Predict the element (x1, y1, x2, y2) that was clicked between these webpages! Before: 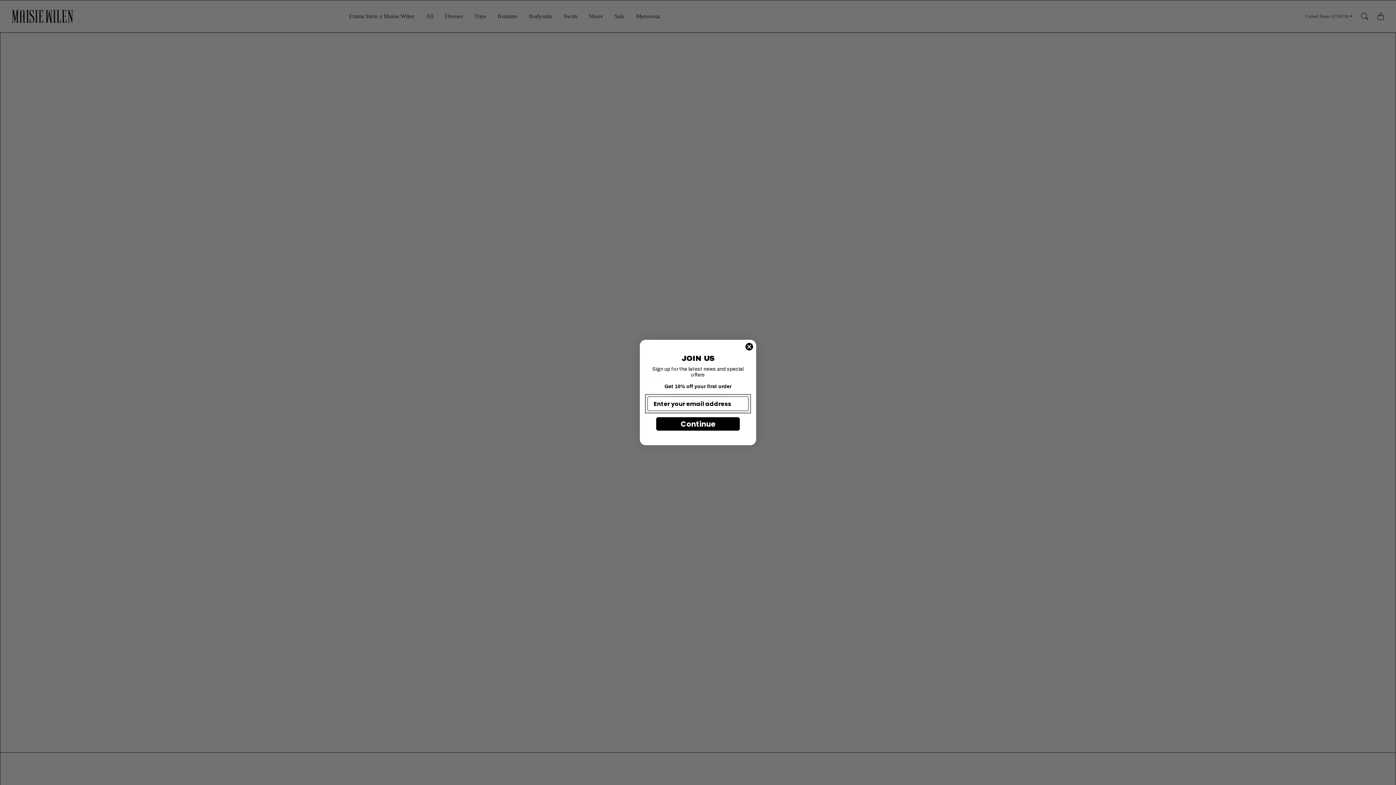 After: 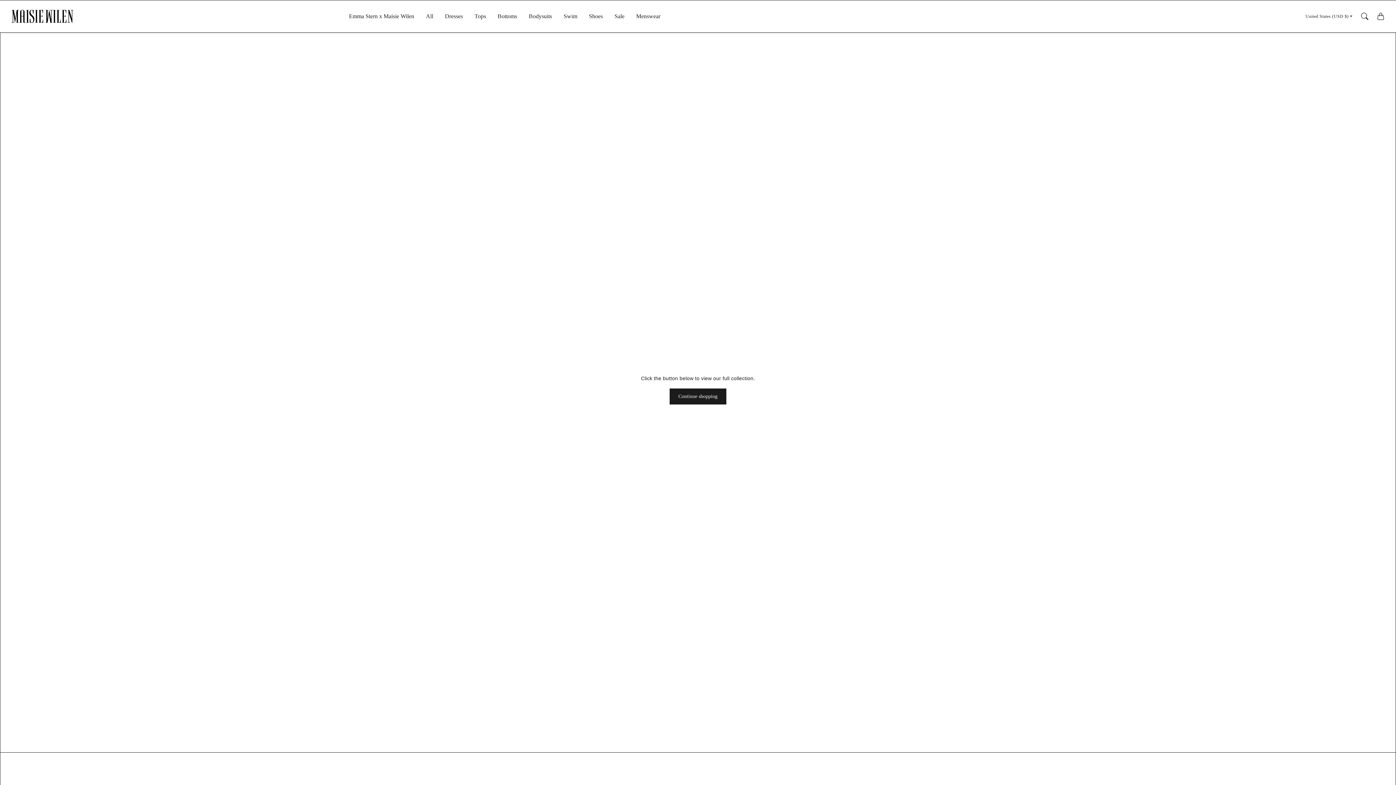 Action: label: Close dialog bbox: (745, 354, 753, 362)